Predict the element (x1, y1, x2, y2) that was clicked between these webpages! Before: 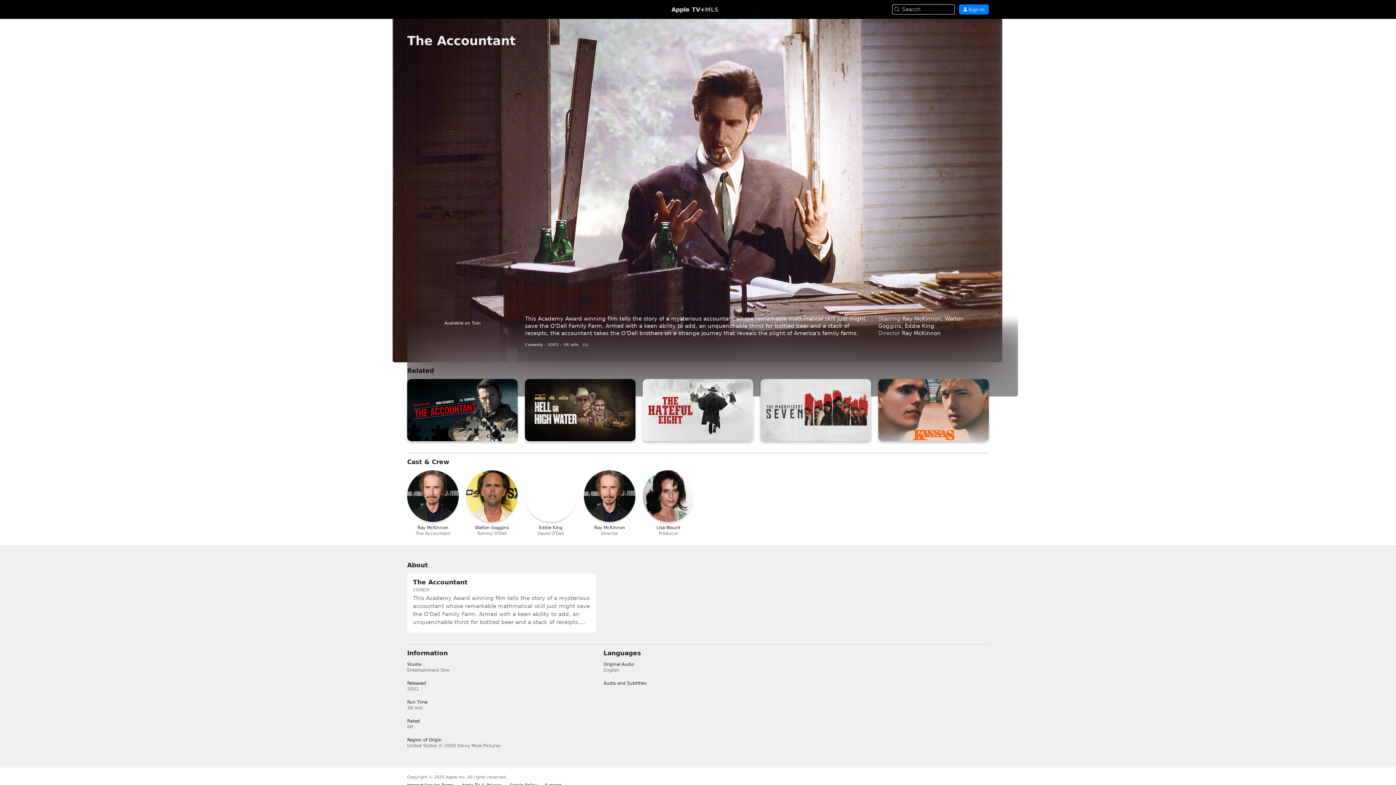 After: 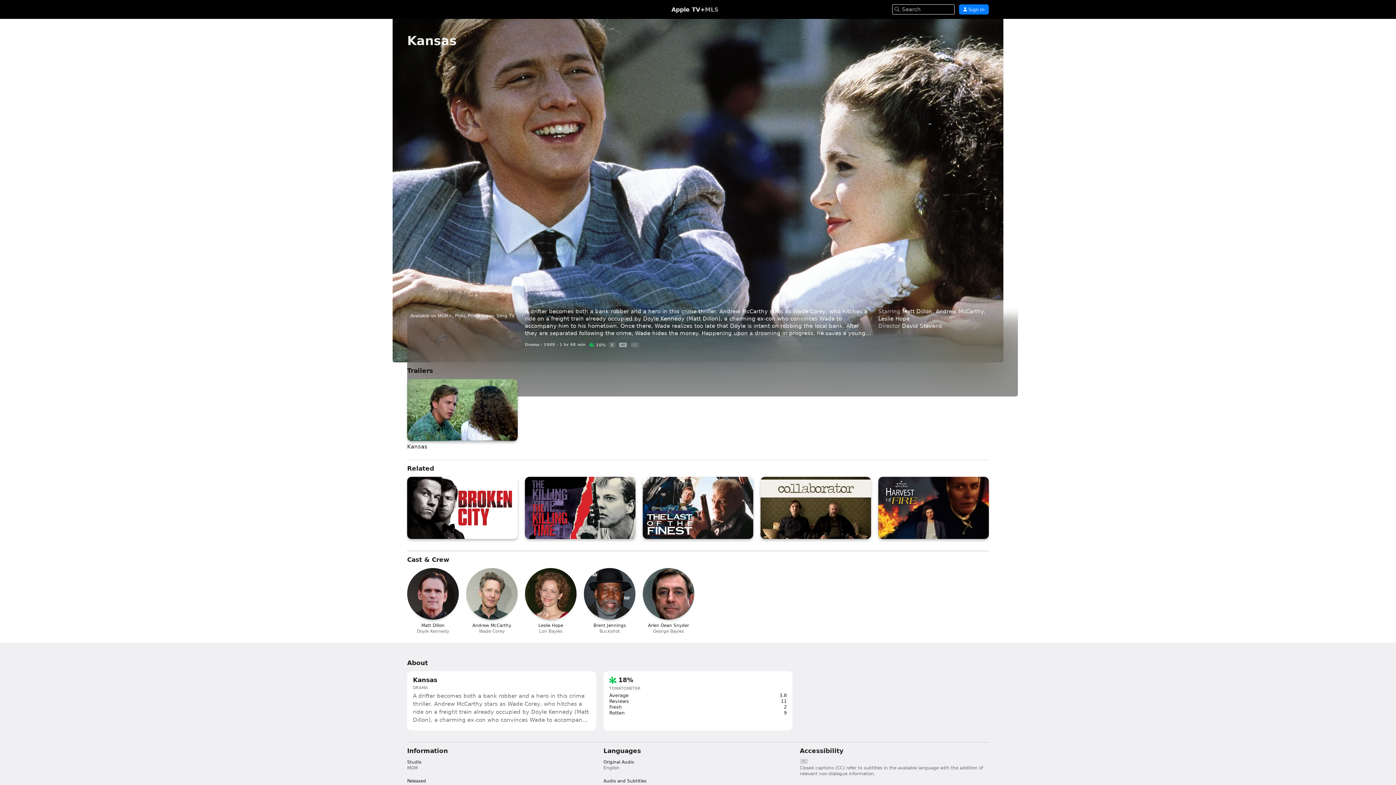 Action: label: Kansas bbox: (878, 379, 989, 441)